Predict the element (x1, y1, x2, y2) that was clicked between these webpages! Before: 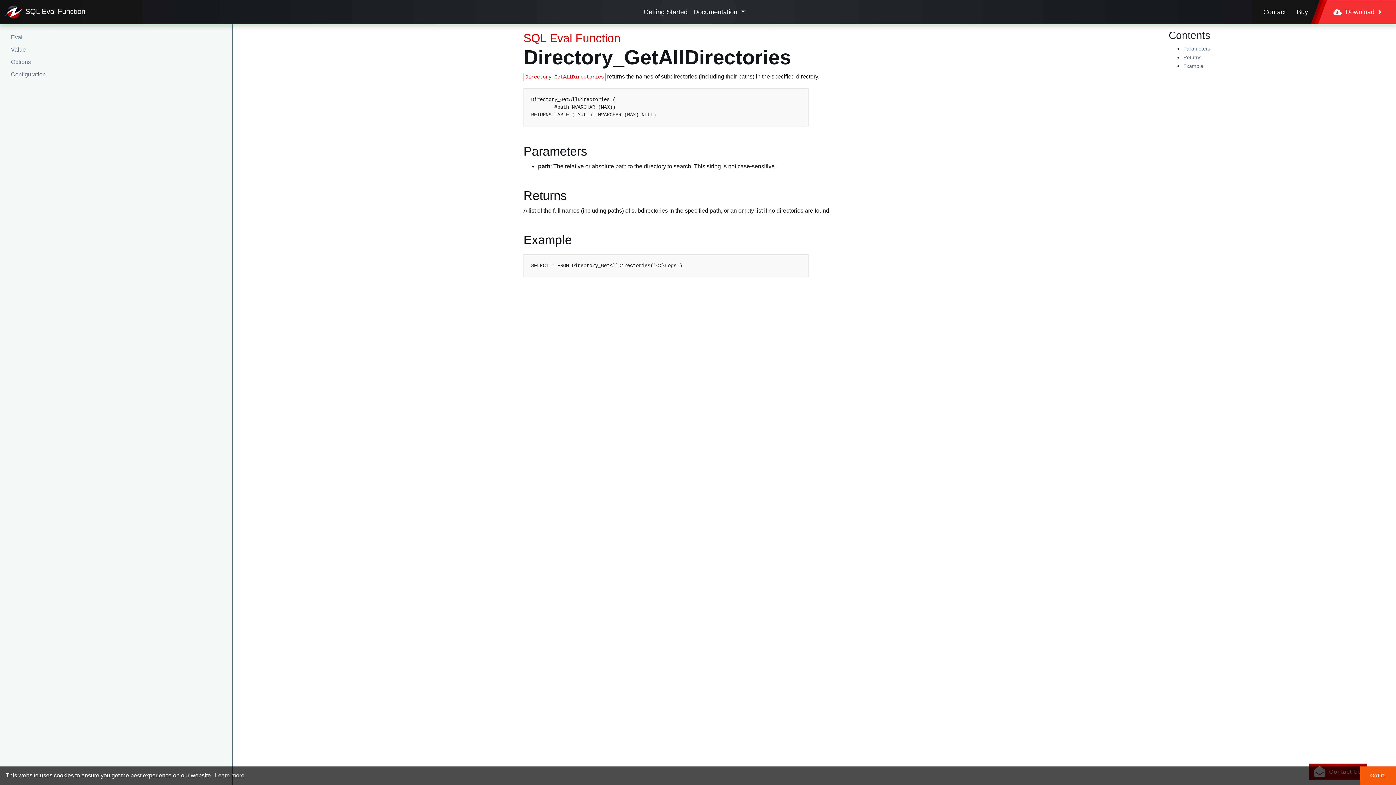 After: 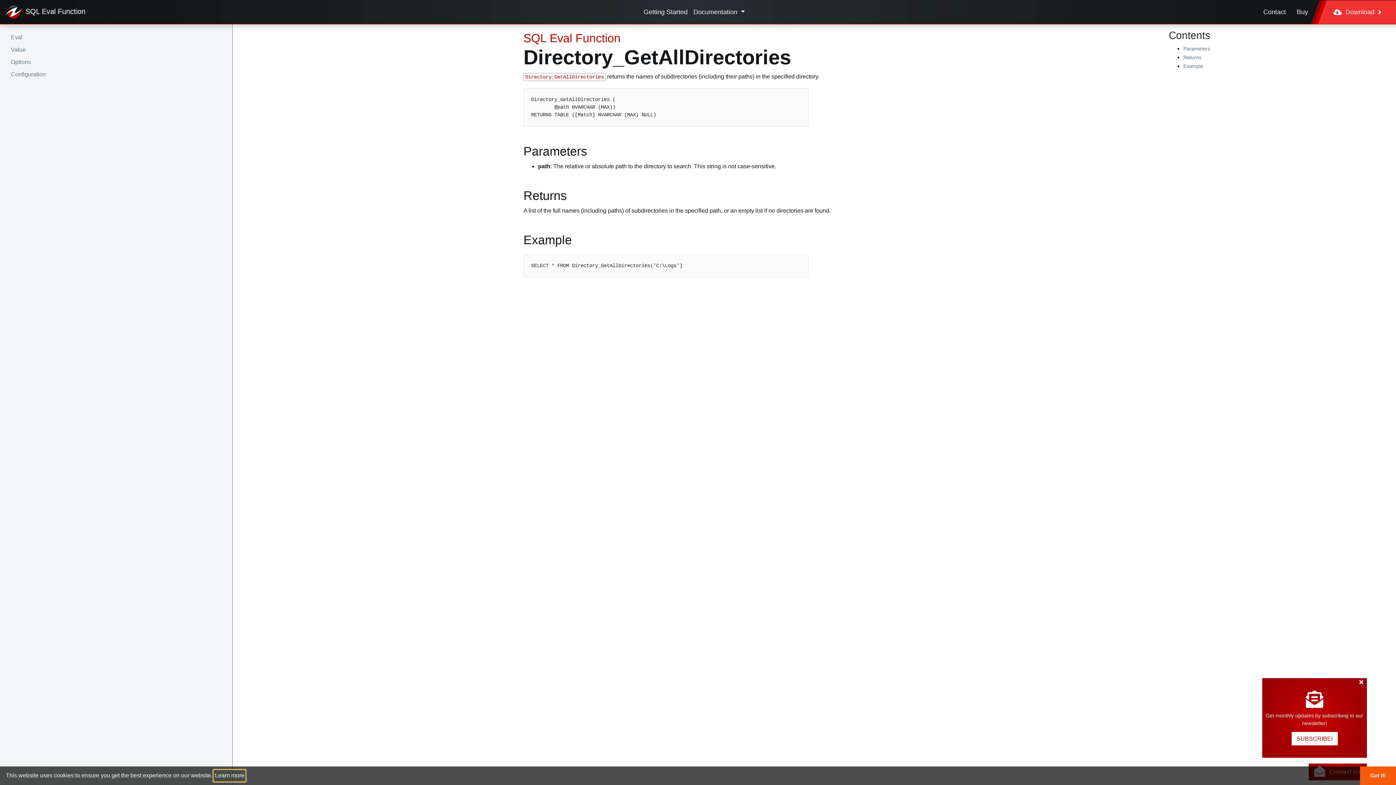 Action: label: learn more about cookies bbox: (213, 770, 245, 781)